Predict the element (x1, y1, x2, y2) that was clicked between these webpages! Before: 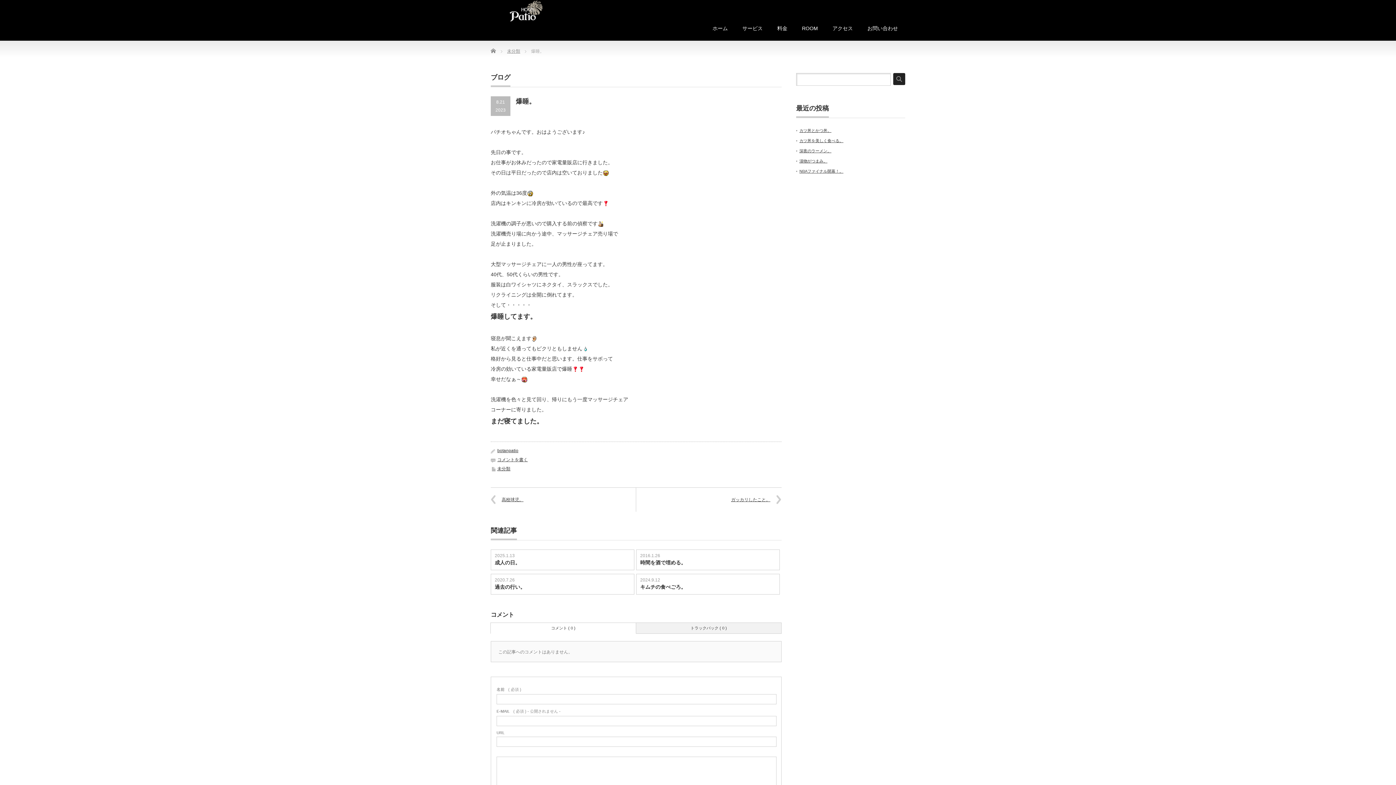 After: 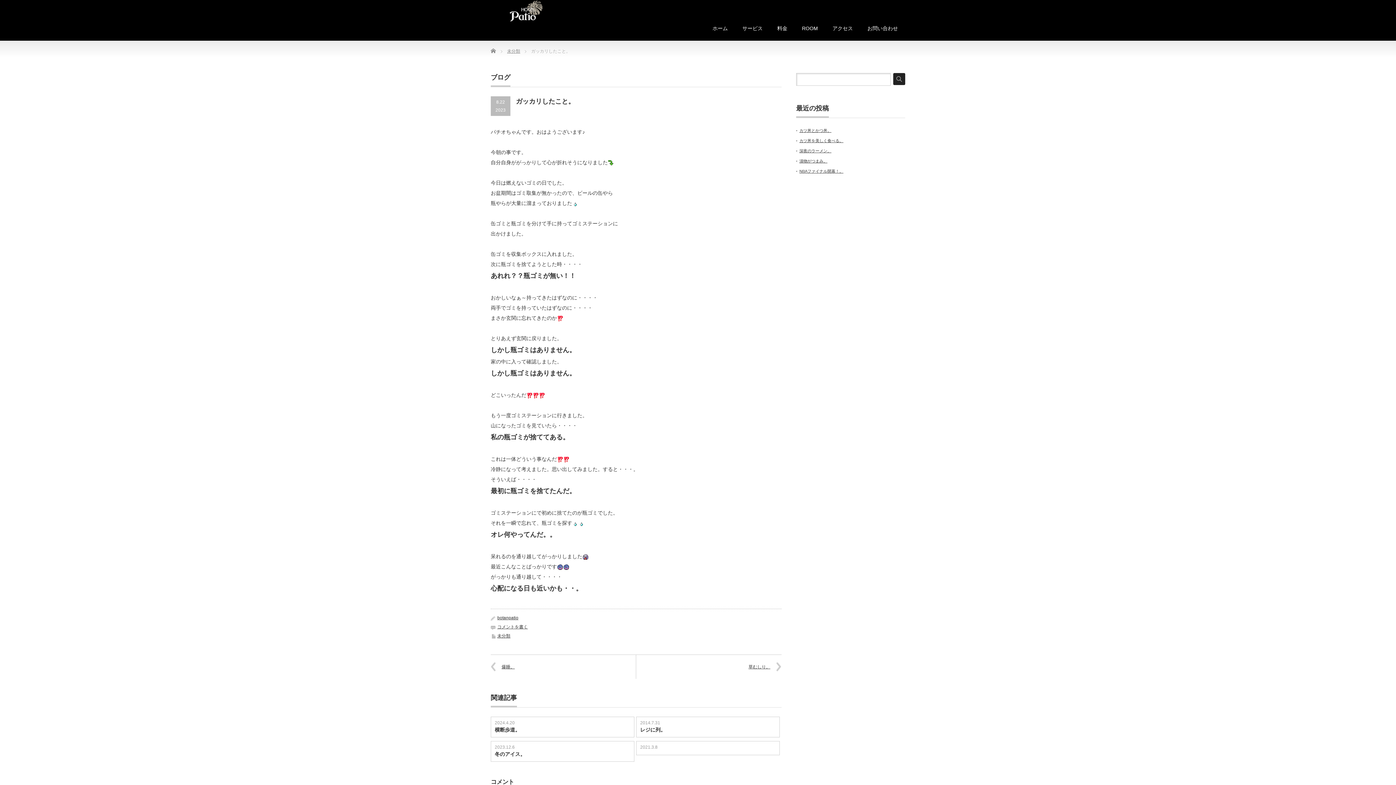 Action: bbox: (636, 488, 781, 512) label: ガッカリしたこと。